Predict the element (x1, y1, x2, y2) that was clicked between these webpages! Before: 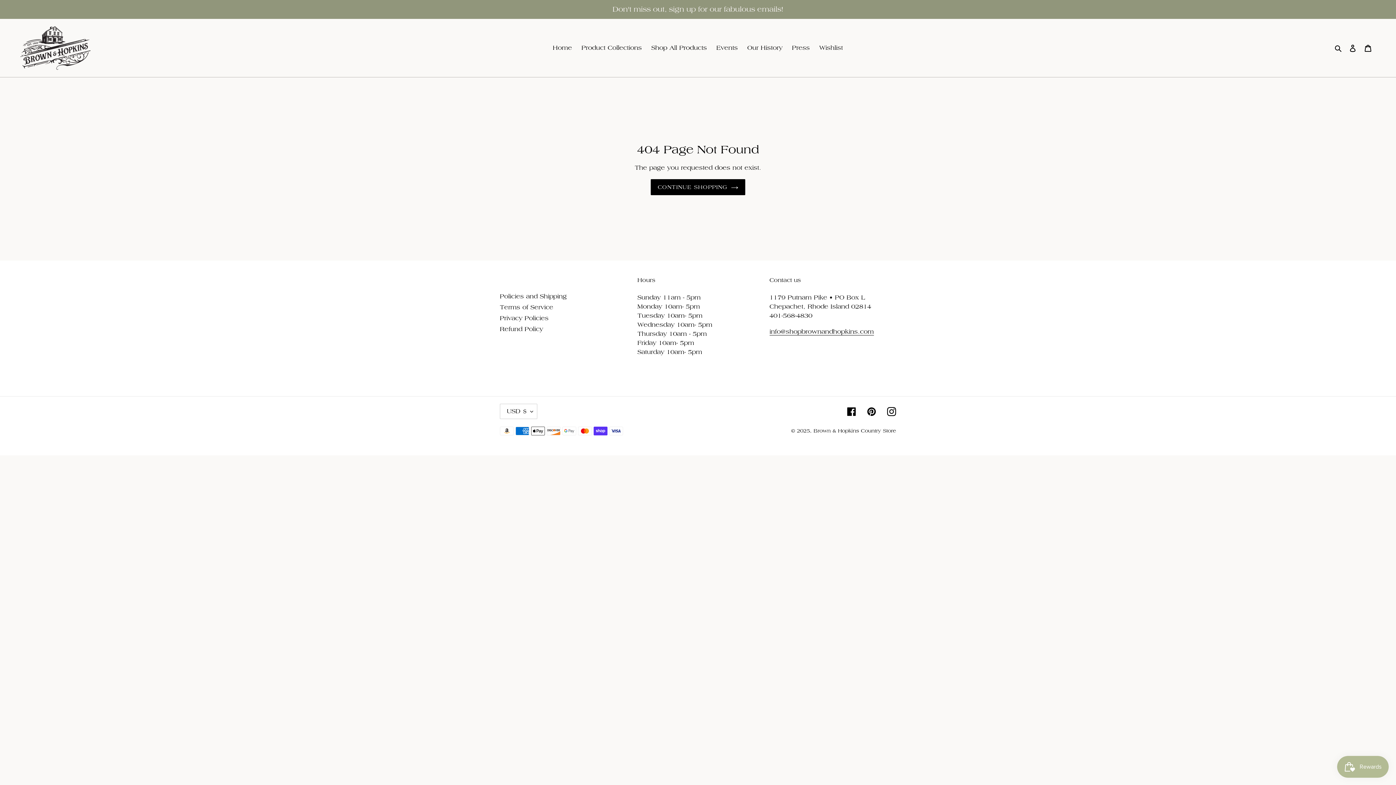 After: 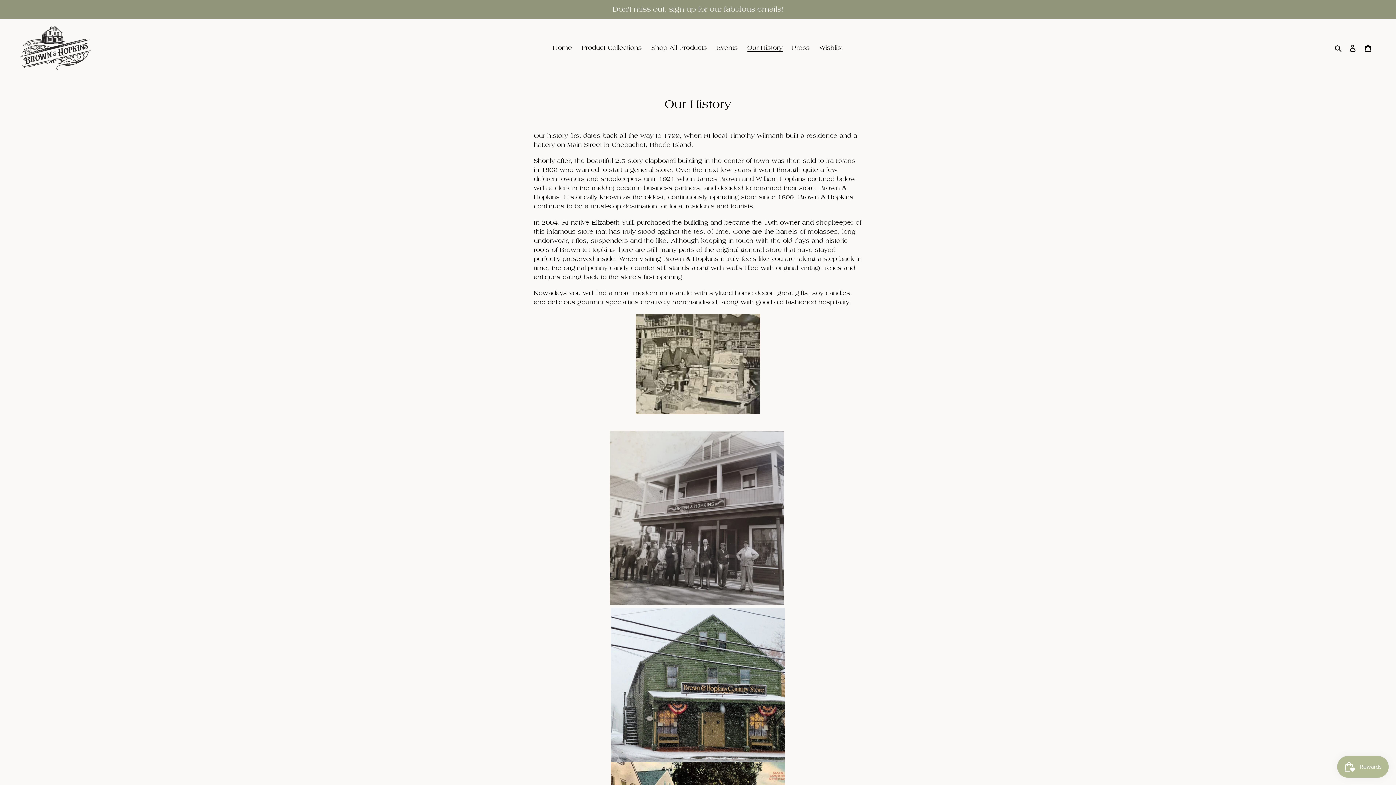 Action: label: Our History bbox: (743, 42, 786, 53)